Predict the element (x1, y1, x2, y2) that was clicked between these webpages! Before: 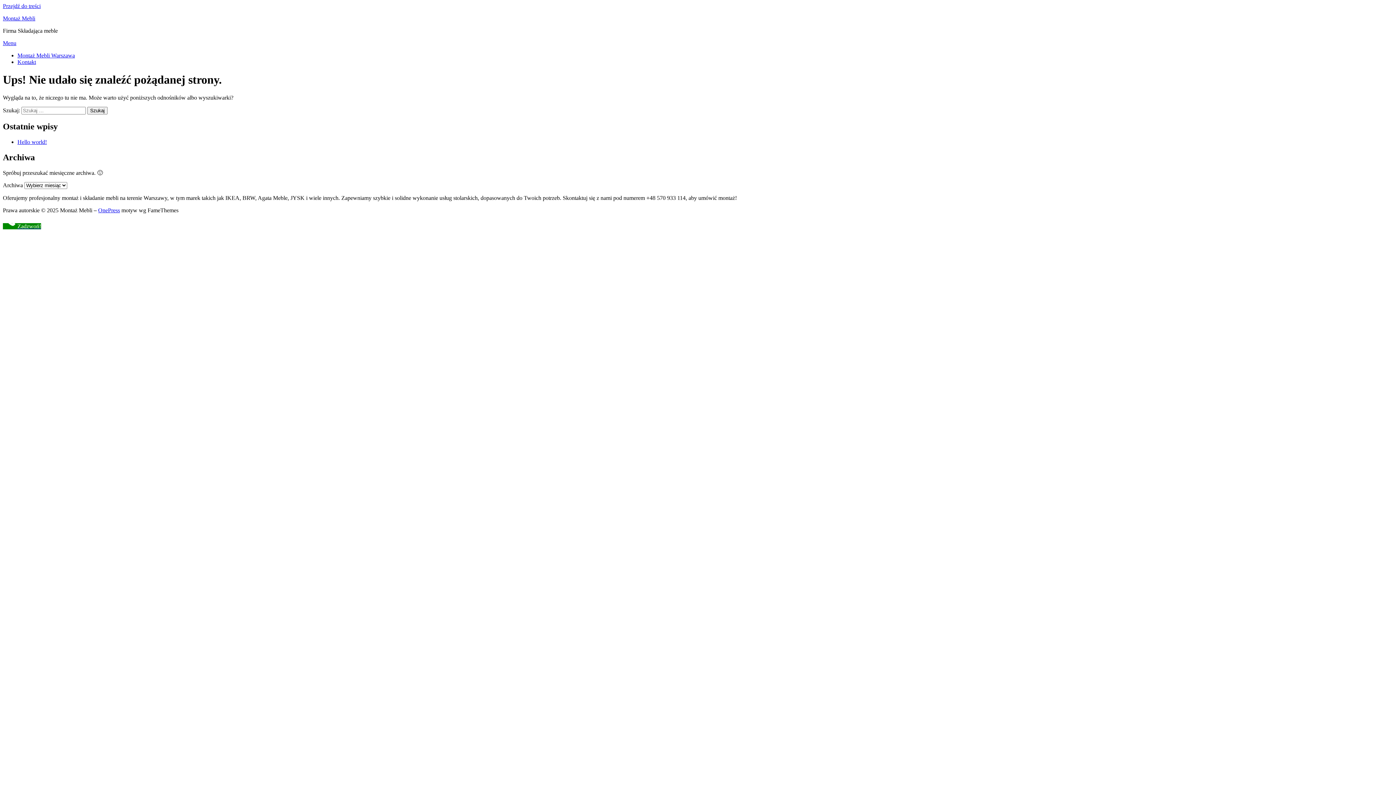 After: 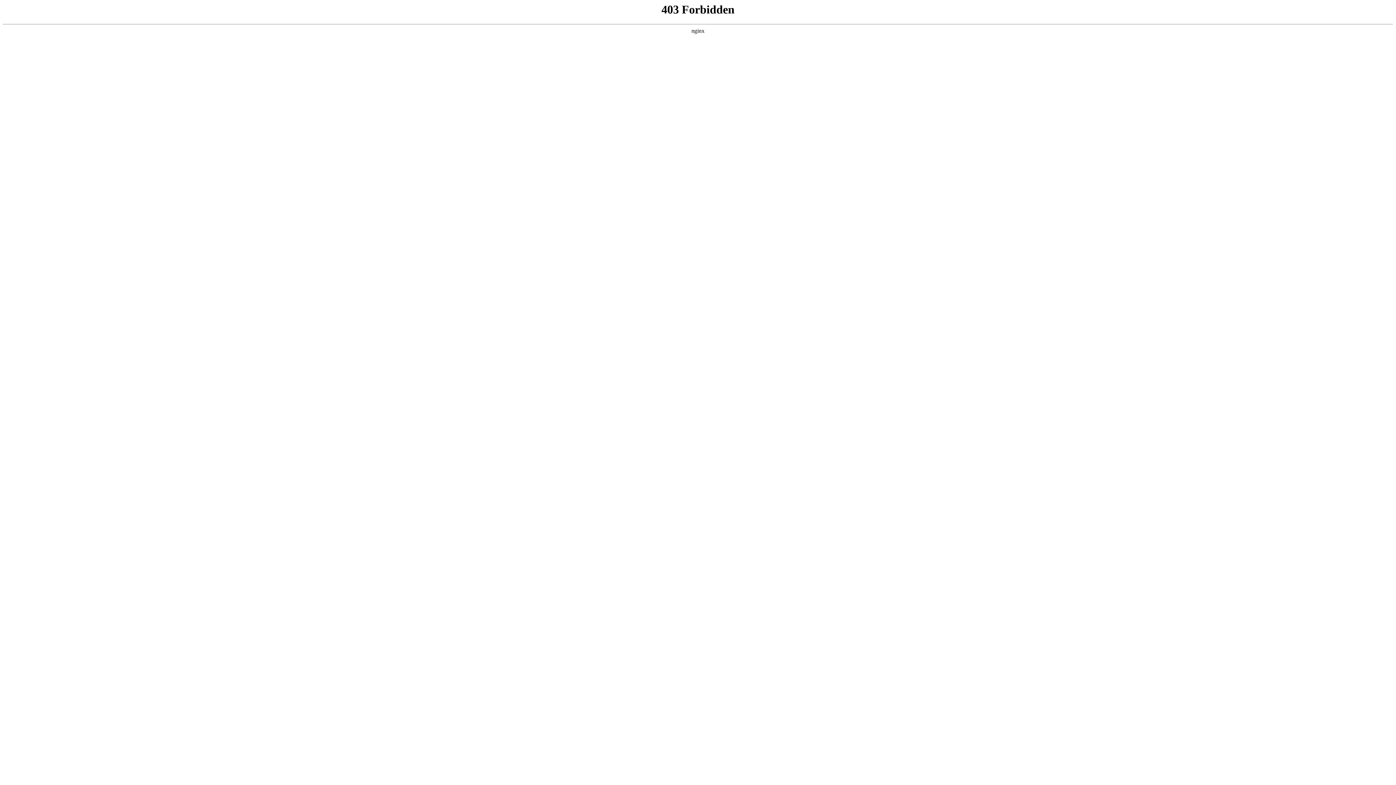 Action: bbox: (98, 207, 120, 213) label: OnePress